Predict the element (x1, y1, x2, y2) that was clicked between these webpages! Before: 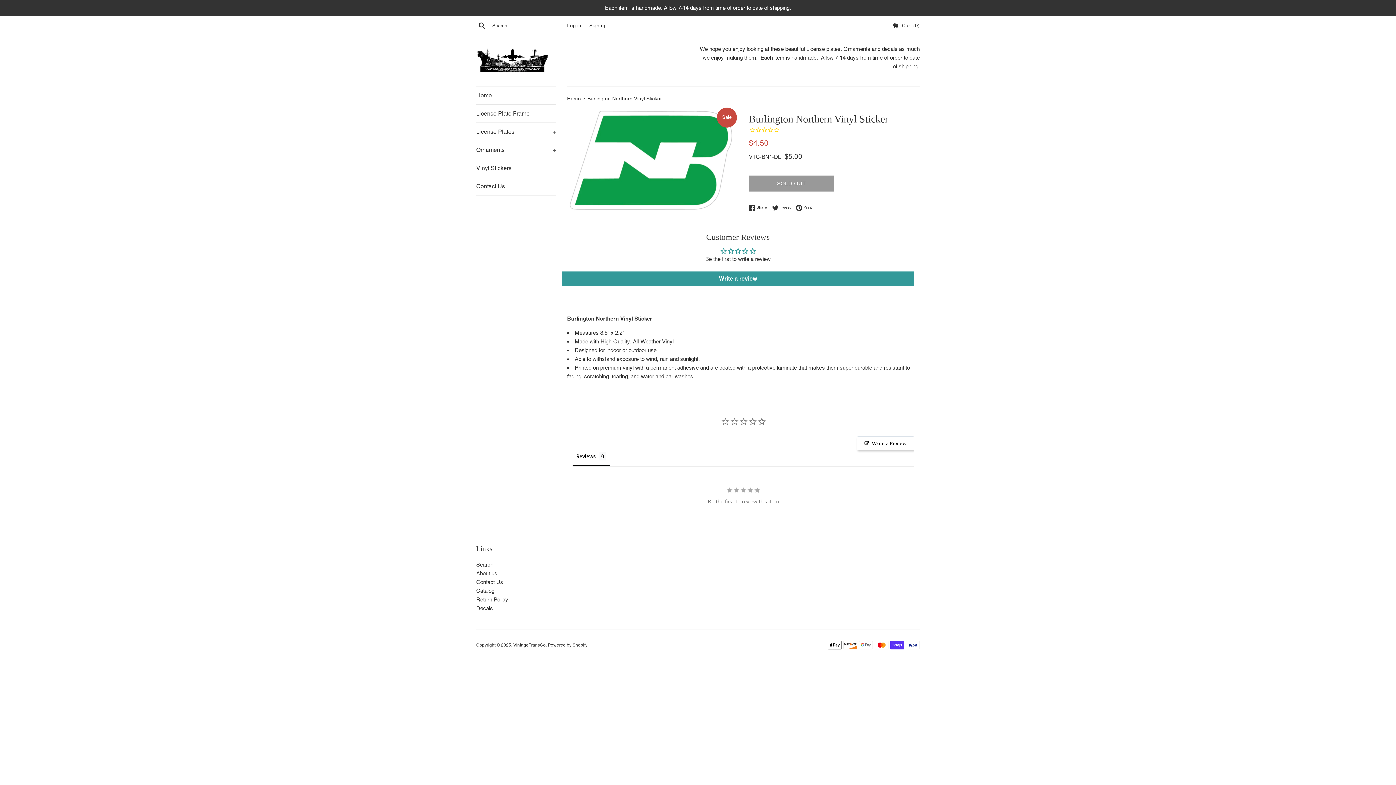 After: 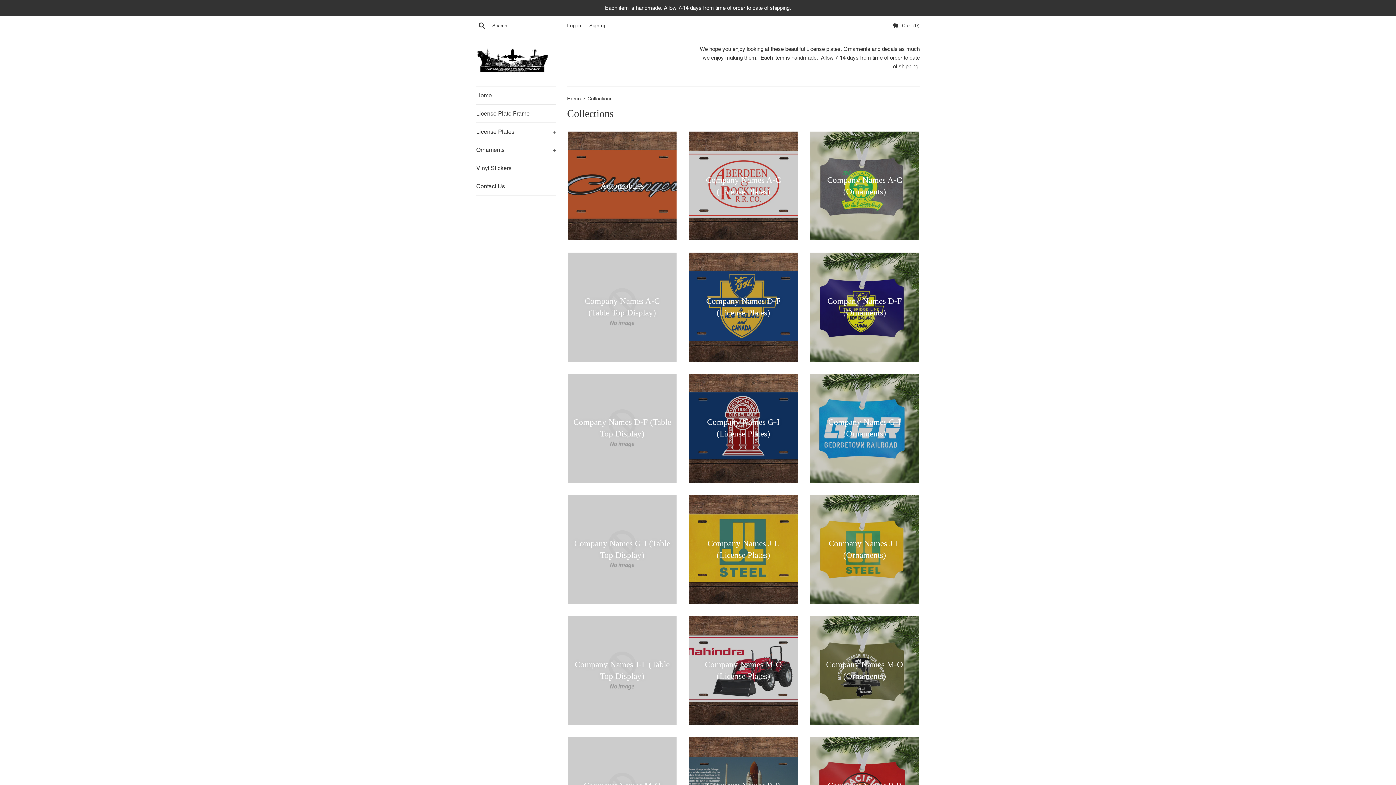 Action: label: Catalog bbox: (476, 468, 494, 475)